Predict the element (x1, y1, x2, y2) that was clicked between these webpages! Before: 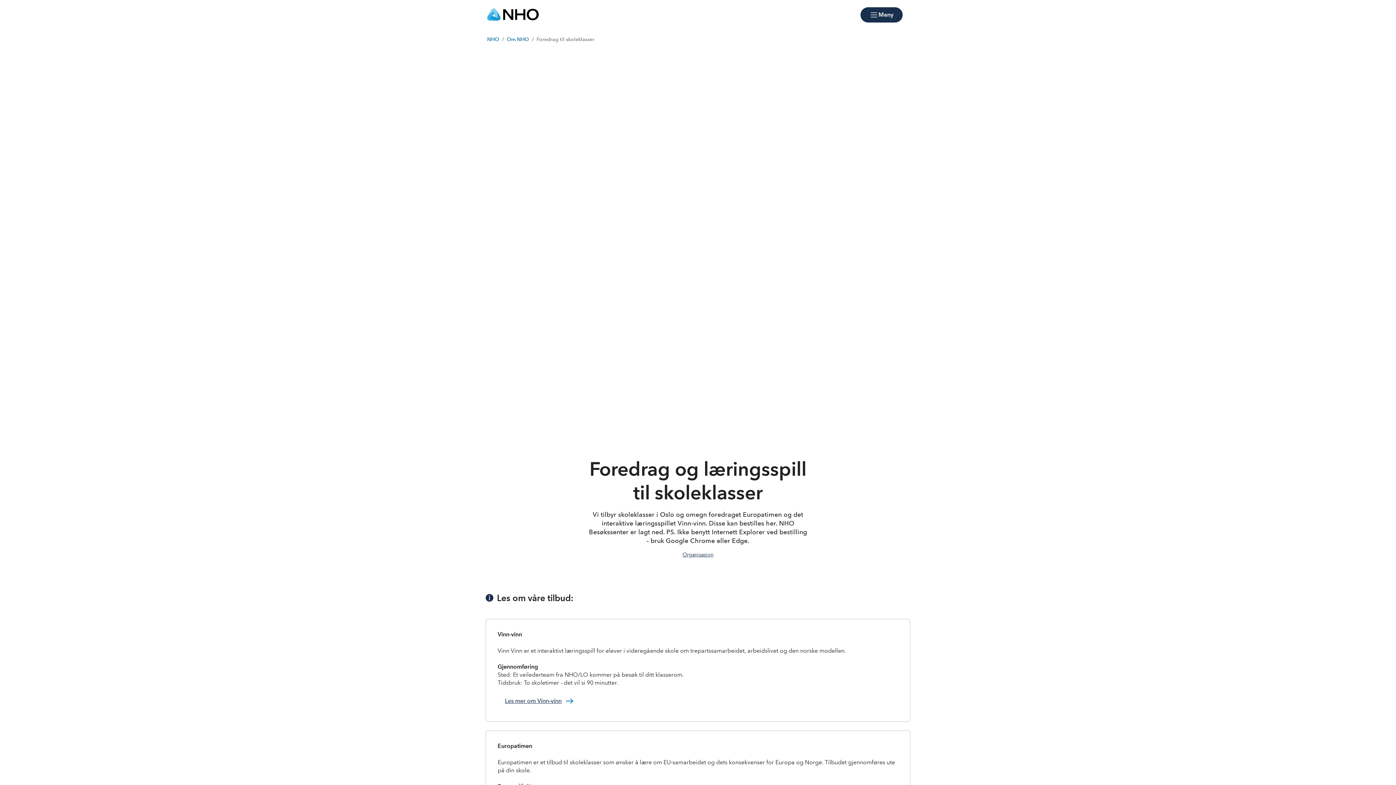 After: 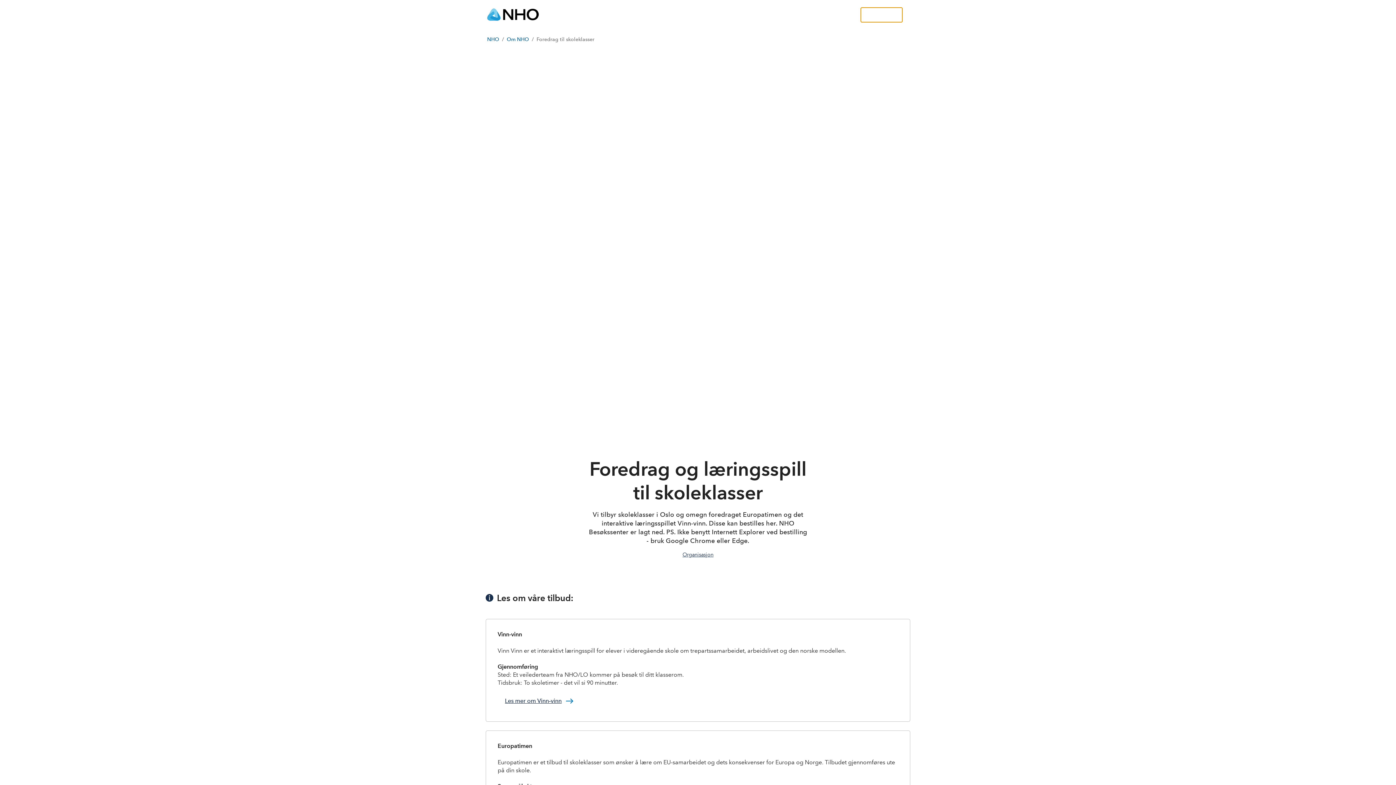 Action: label: Meny bbox: (860, 7, 902, 22)